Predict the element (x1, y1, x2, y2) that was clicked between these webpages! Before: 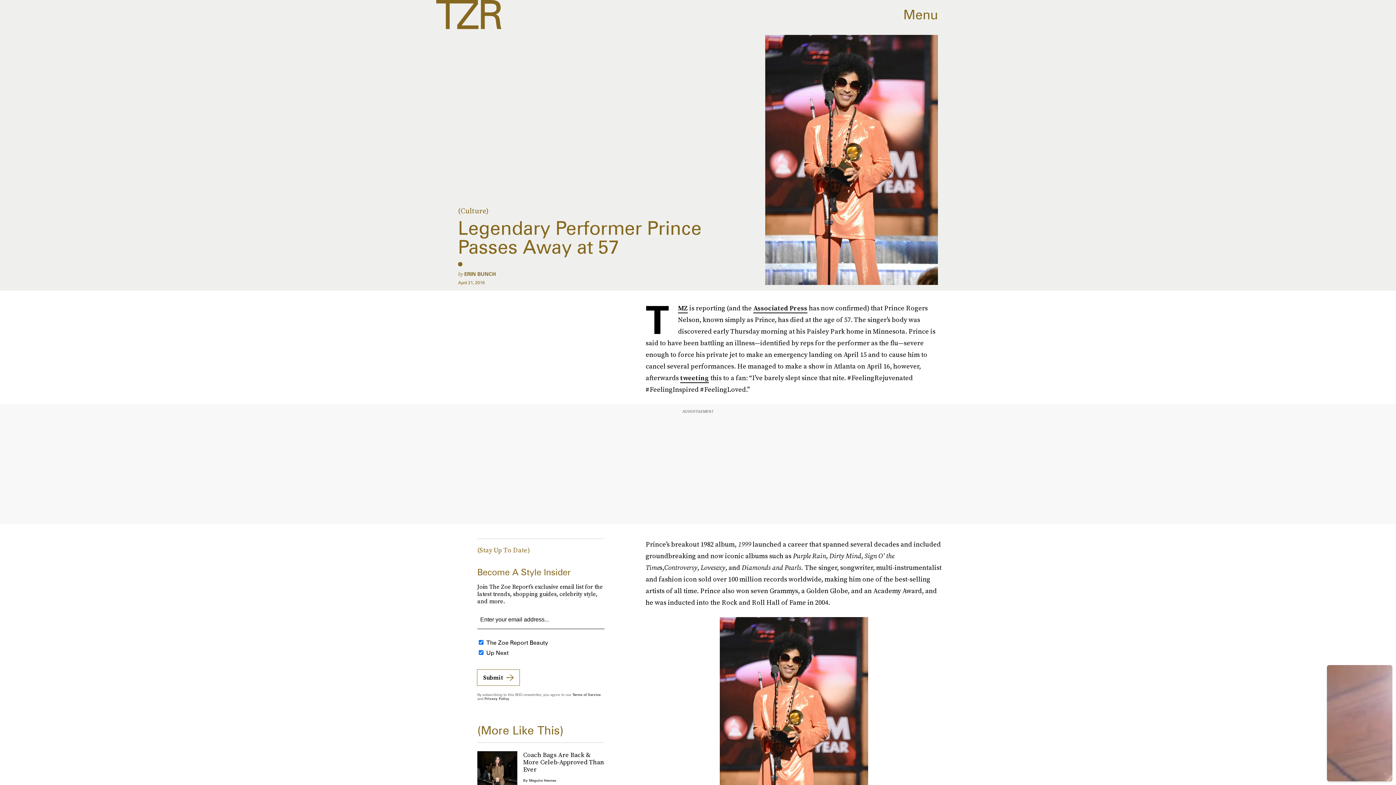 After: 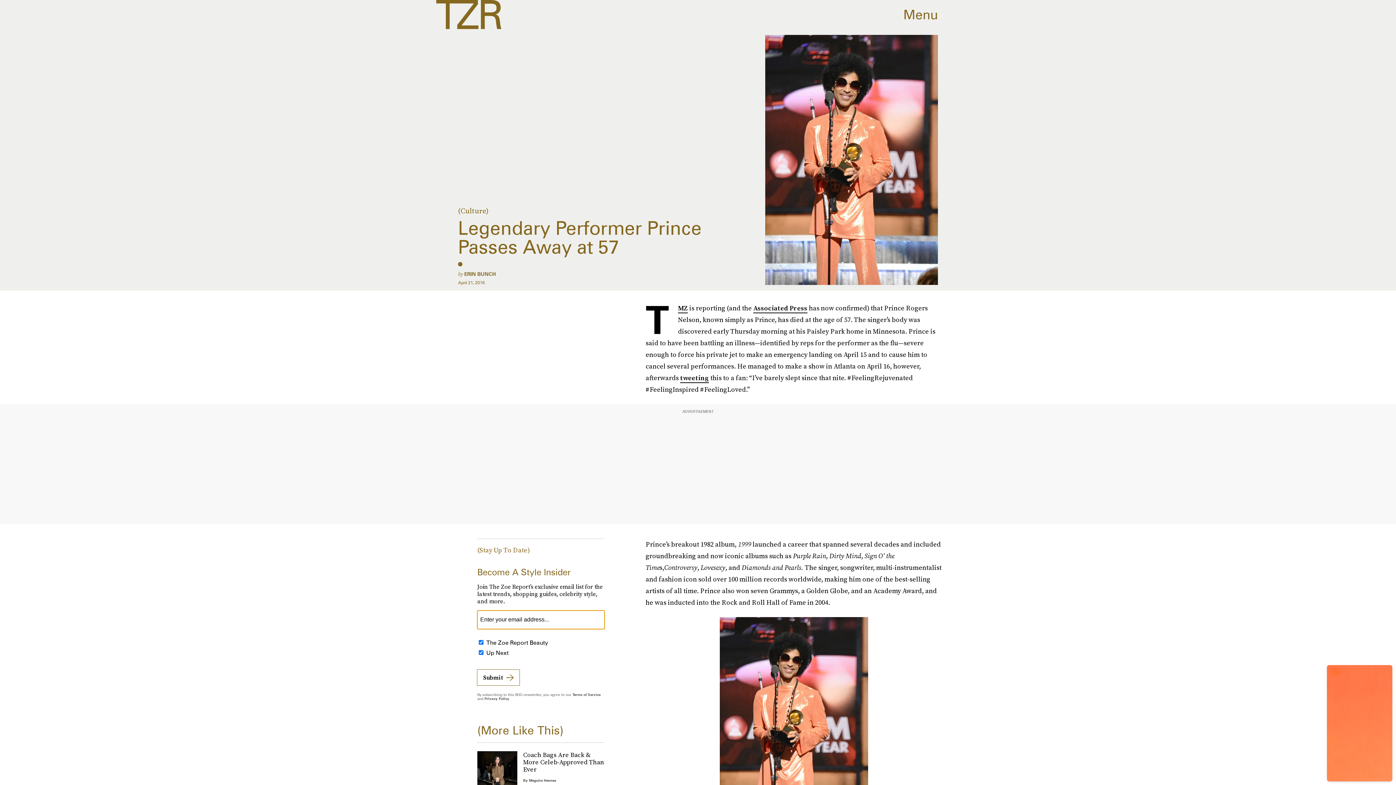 Action: label: Submit bbox: (477, 670, 519, 685)